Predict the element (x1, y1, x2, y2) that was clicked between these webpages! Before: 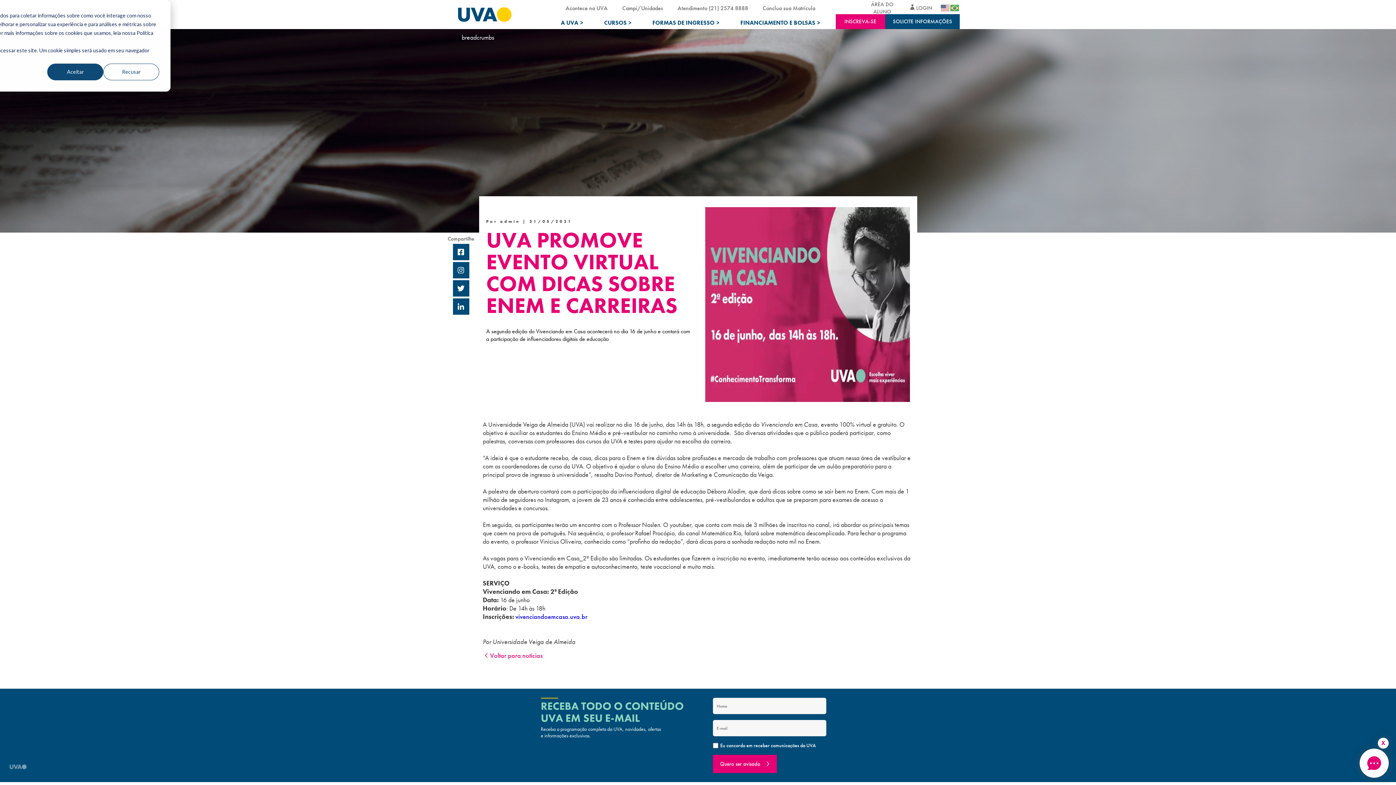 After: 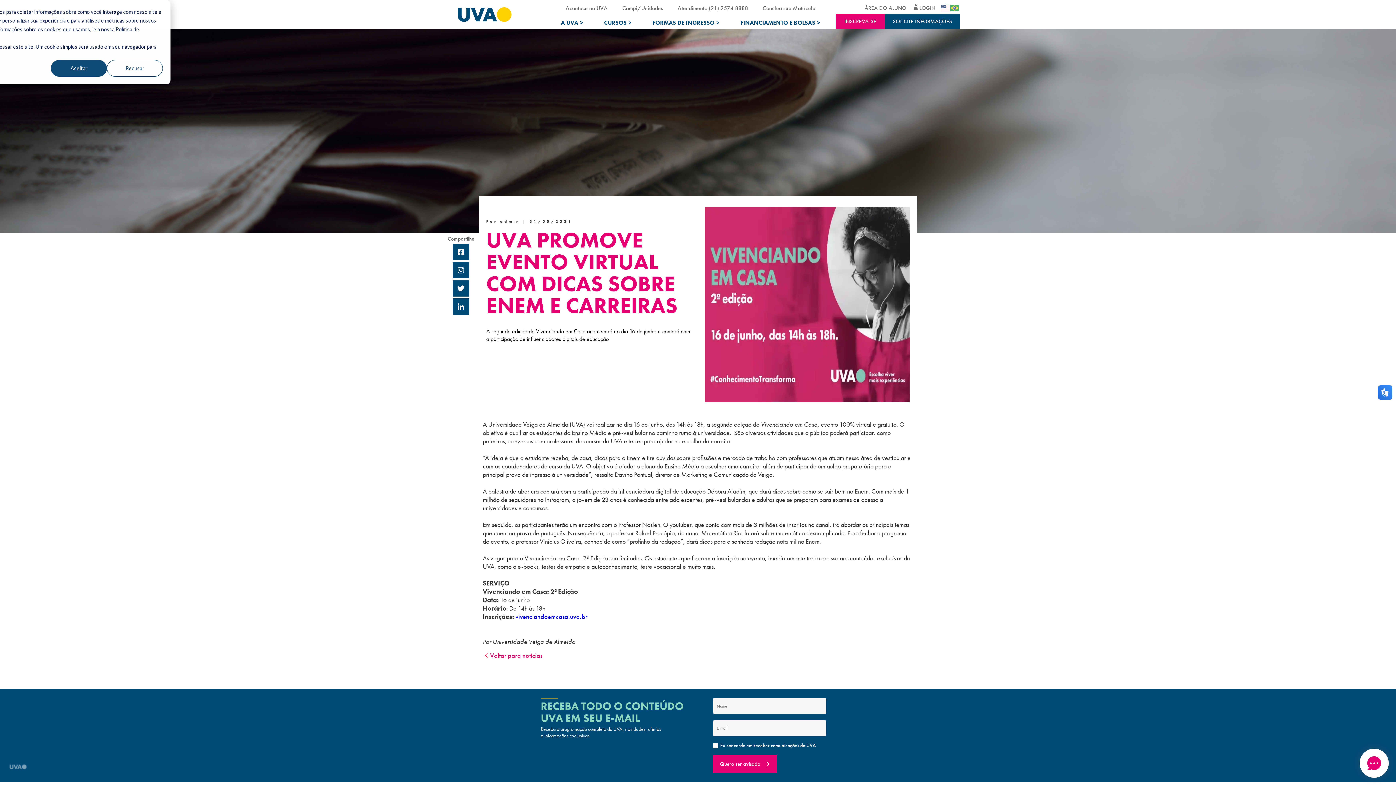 Action: label: Quero ser avisado bbox: (712, 755, 776, 773)